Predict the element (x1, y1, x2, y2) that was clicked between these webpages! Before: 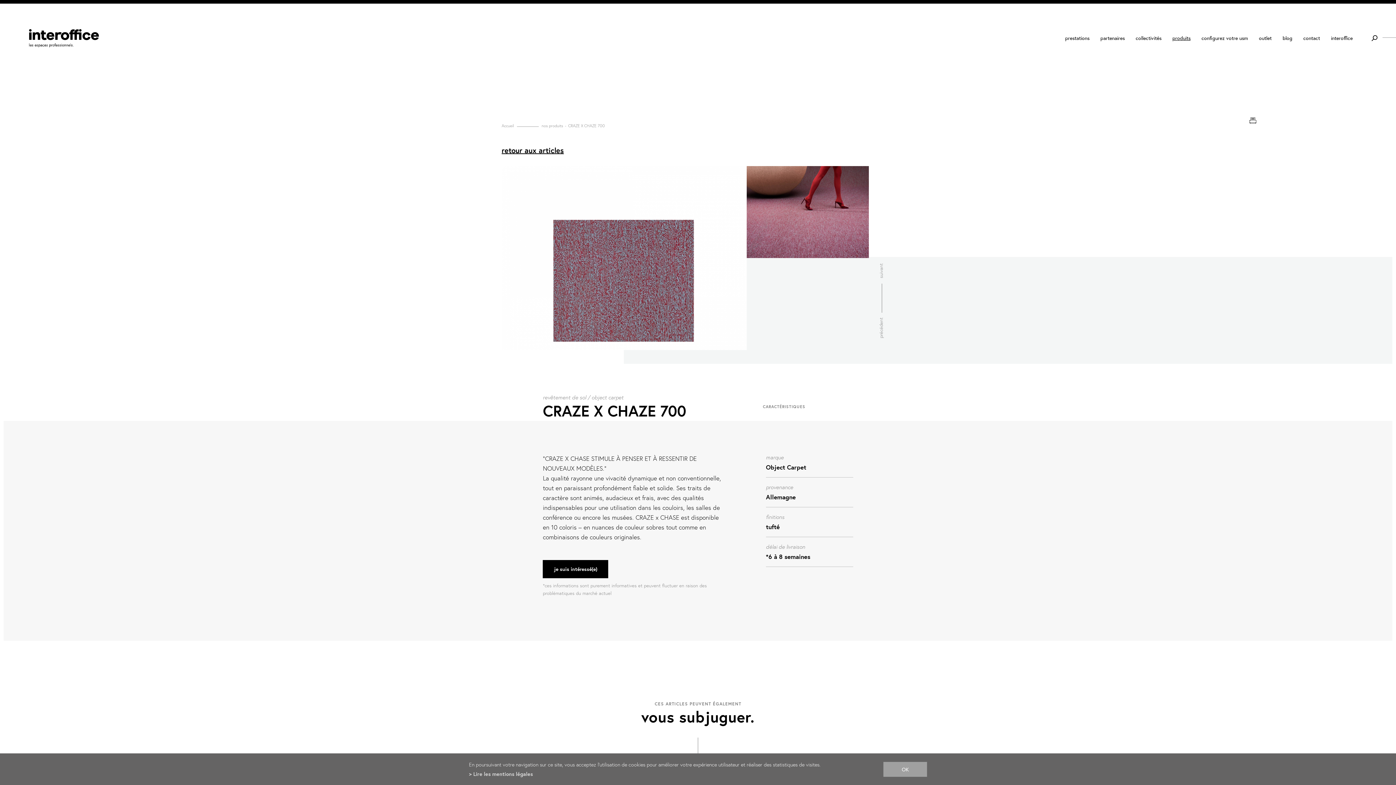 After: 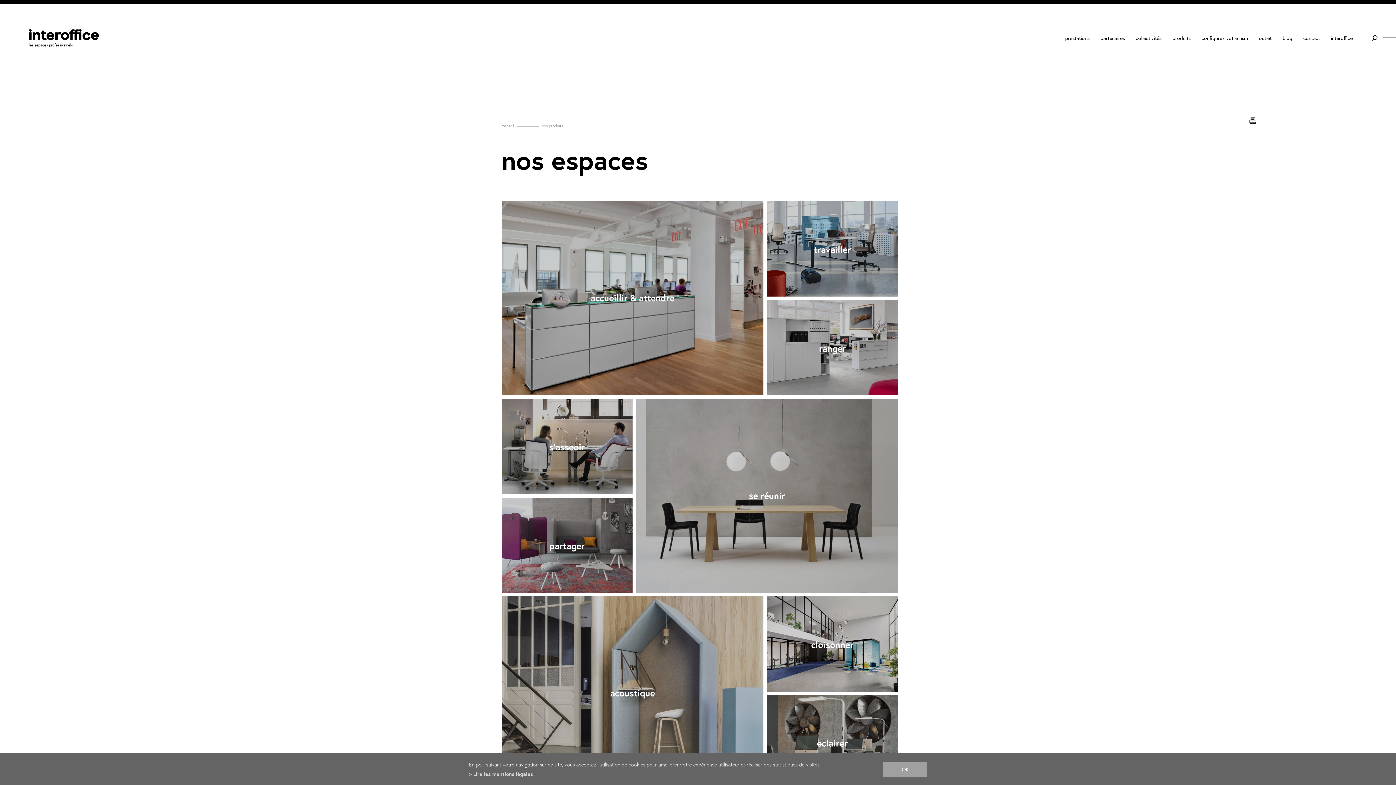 Action: bbox: (541, 122, 563, 129) label: nos produits